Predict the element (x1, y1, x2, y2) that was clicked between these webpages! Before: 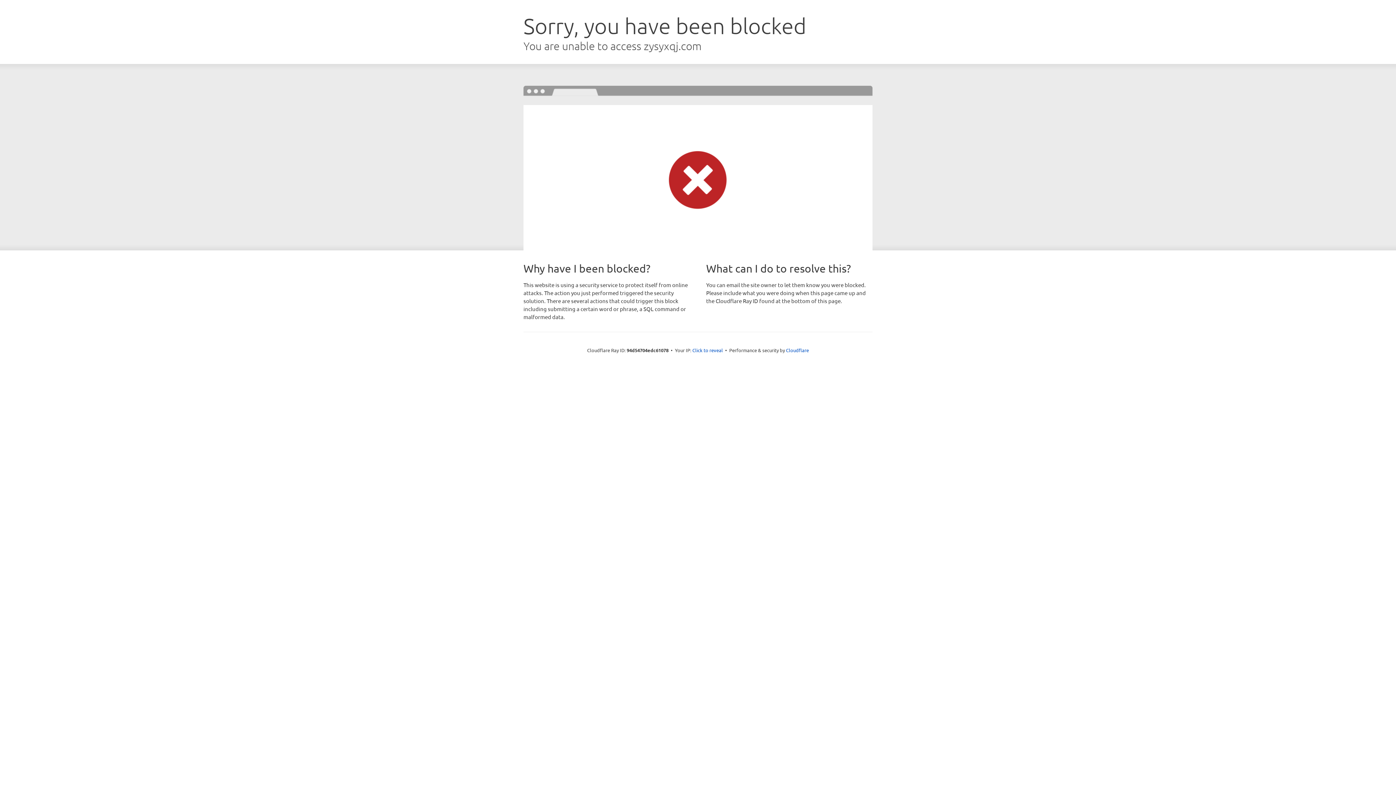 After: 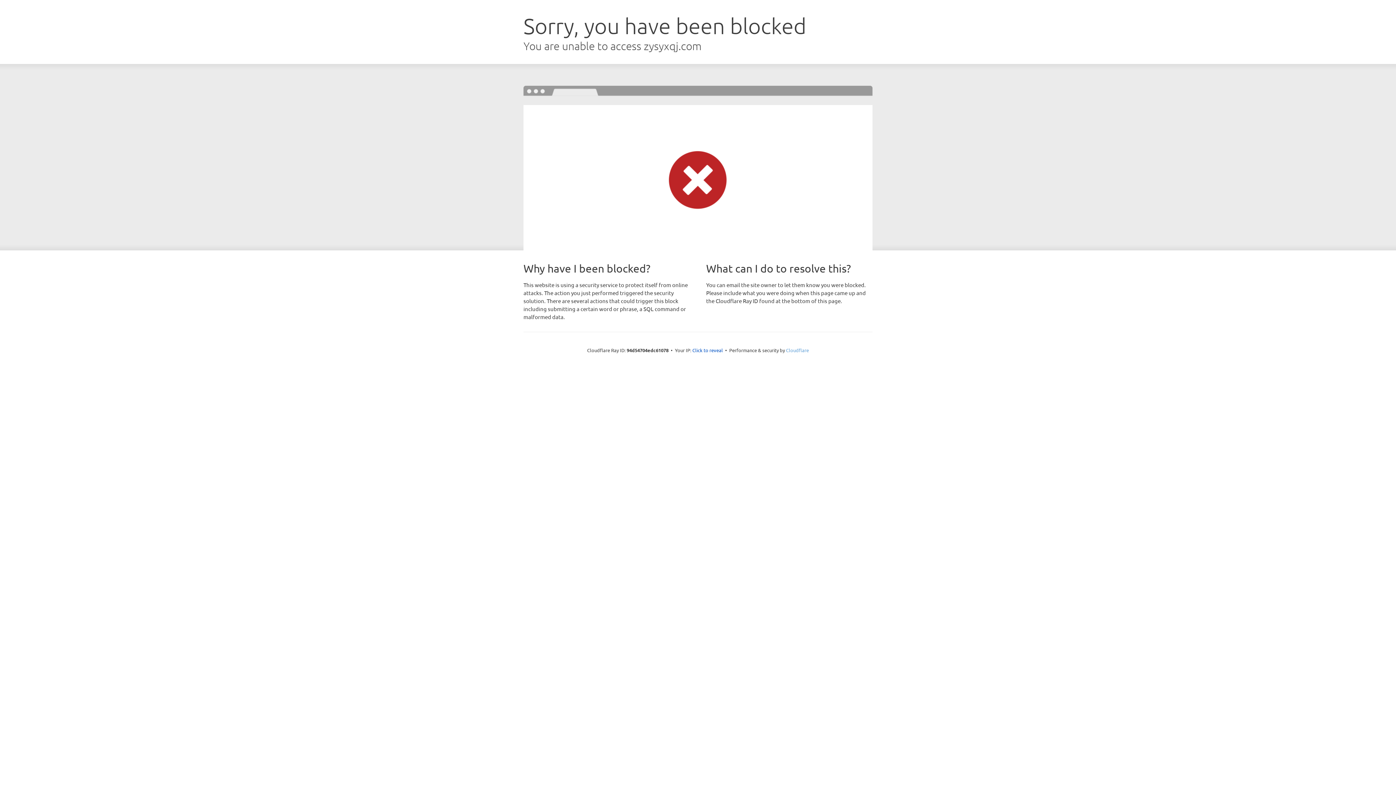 Action: label: Cloudflare bbox: (786, 347, 809, 353)